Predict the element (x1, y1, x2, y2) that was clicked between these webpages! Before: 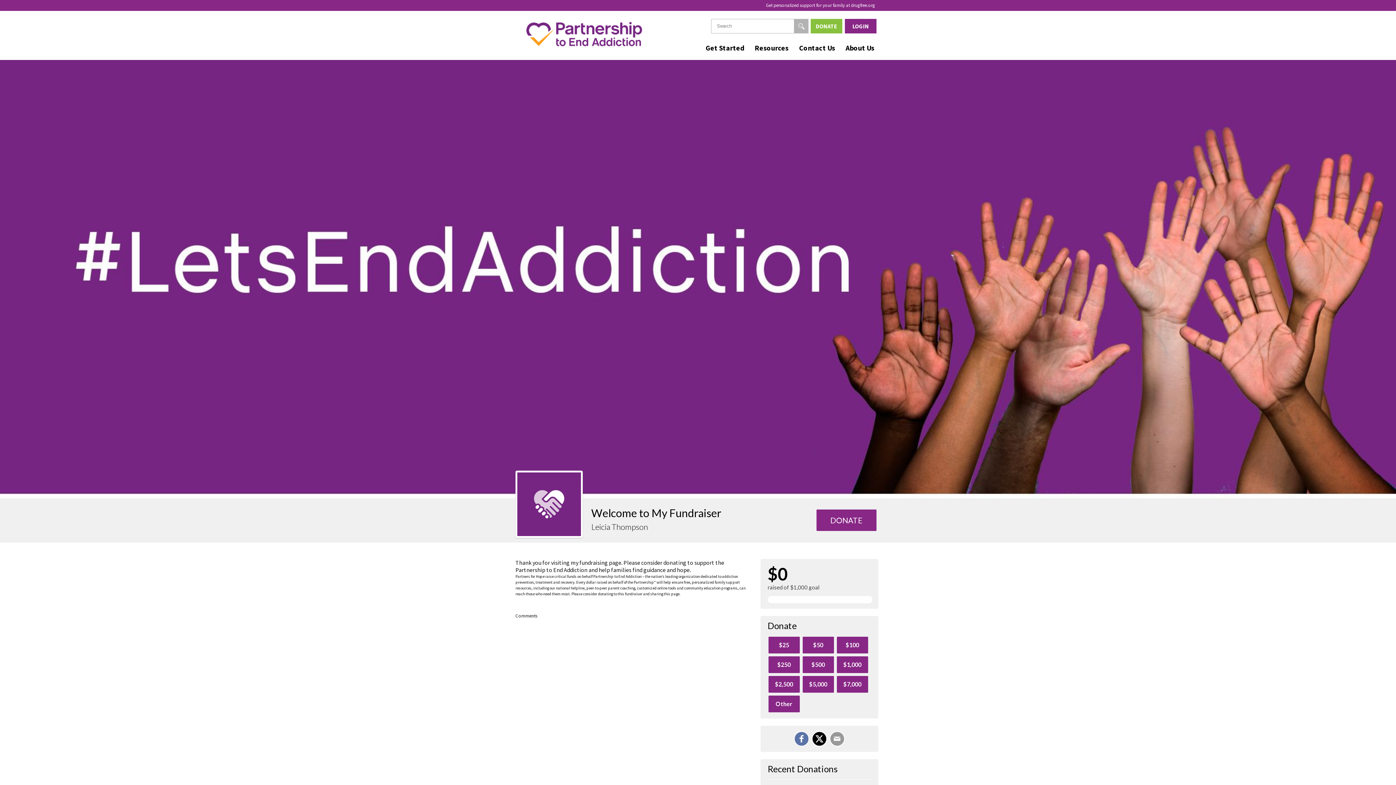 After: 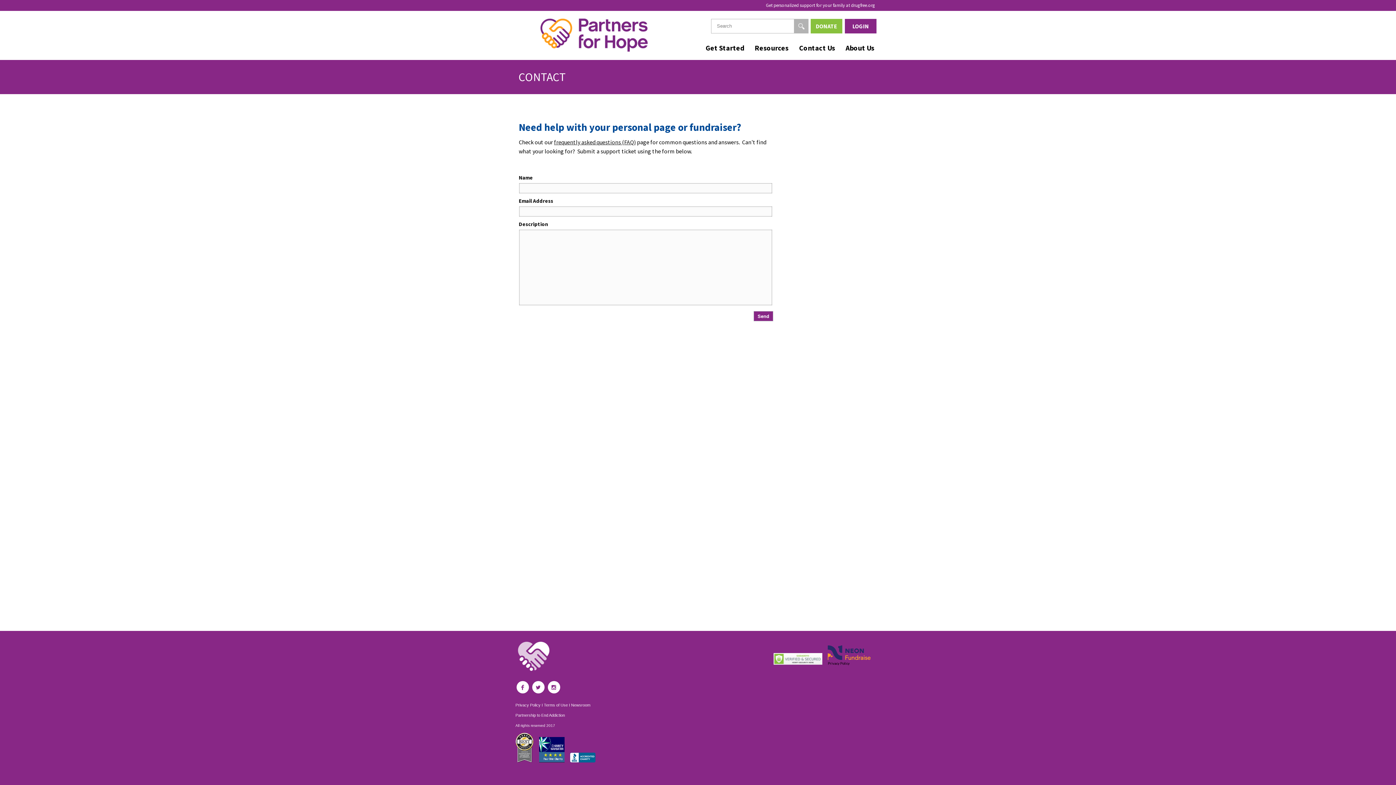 Action: bbox: (797, 42, 836, 53) label: Contact Us